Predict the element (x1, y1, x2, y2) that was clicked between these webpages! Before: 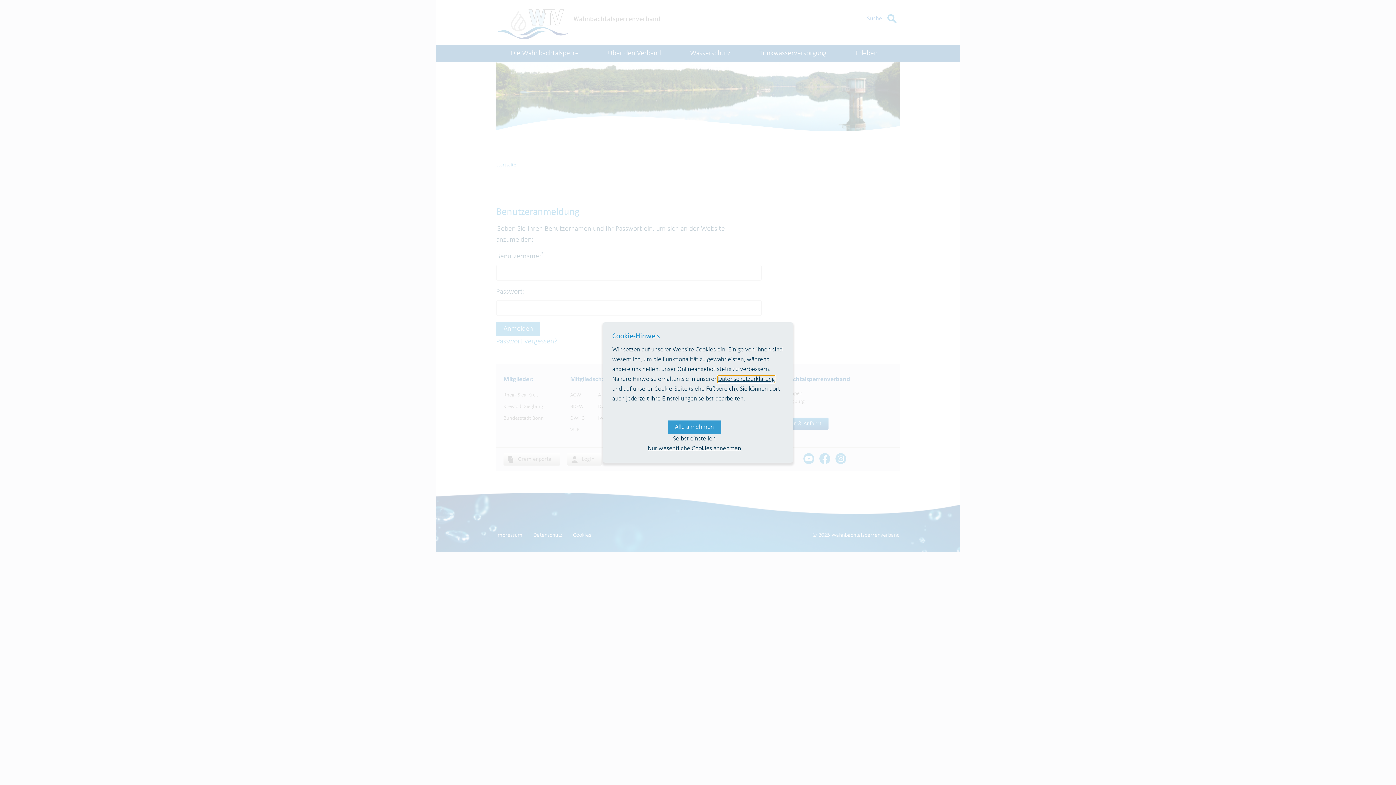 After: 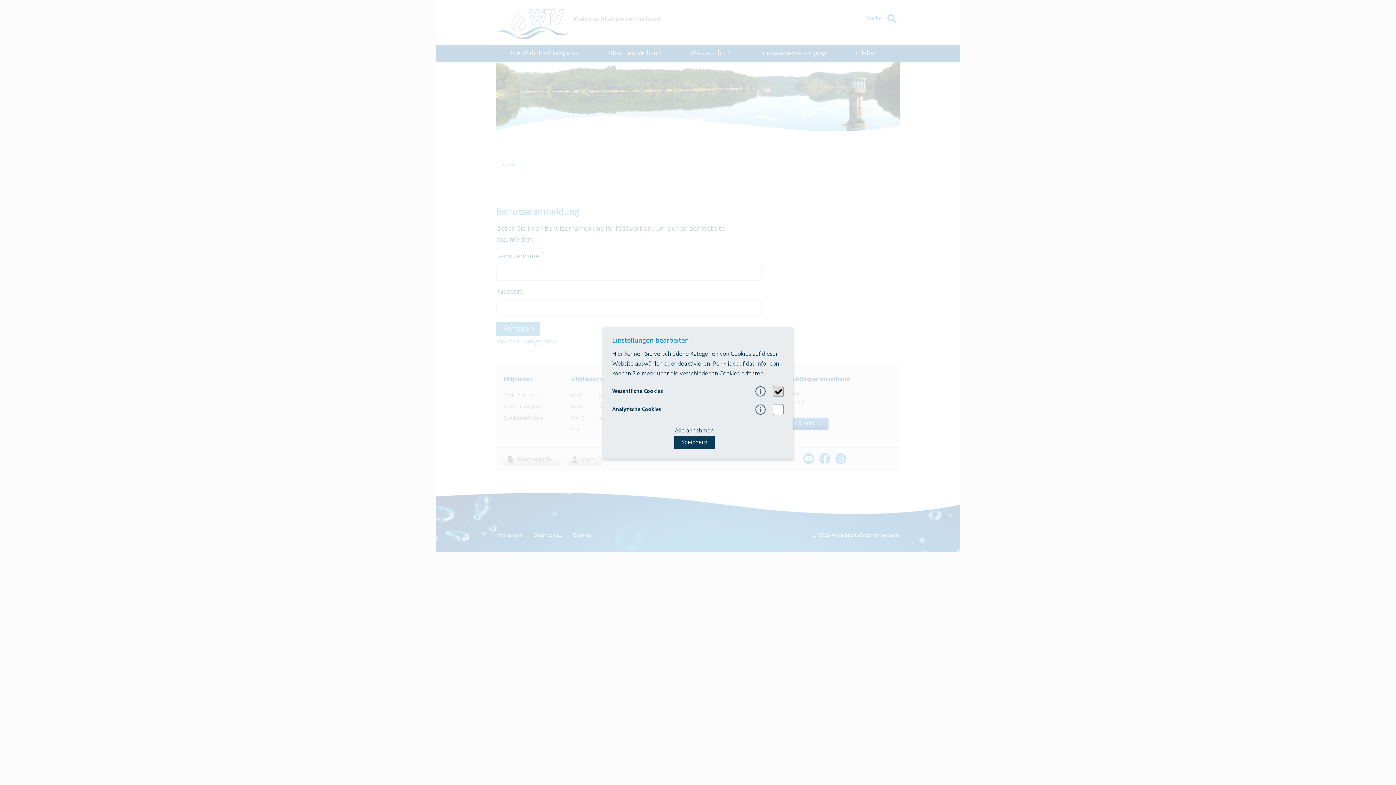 Action: bbox: (673, 434, 715, 444) label: Selbst einstellen